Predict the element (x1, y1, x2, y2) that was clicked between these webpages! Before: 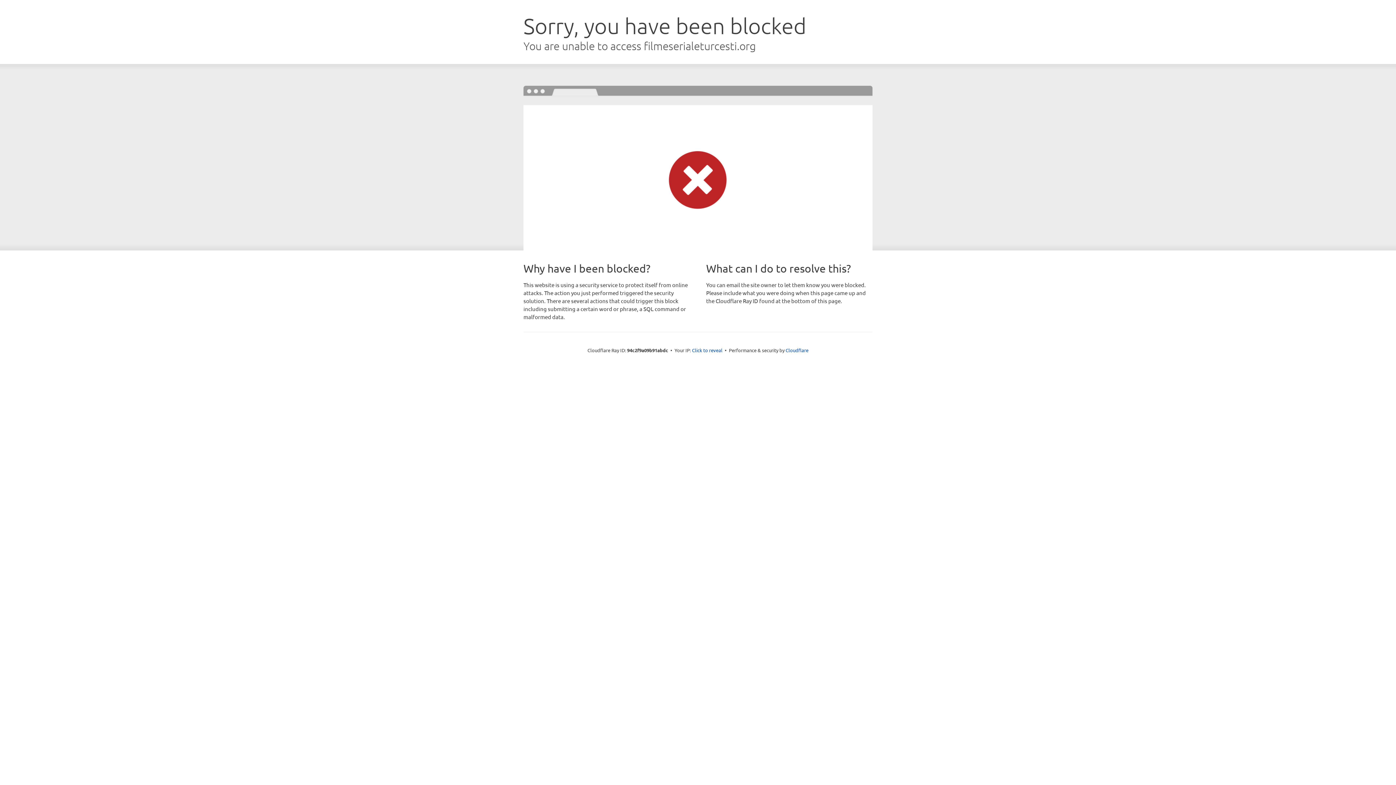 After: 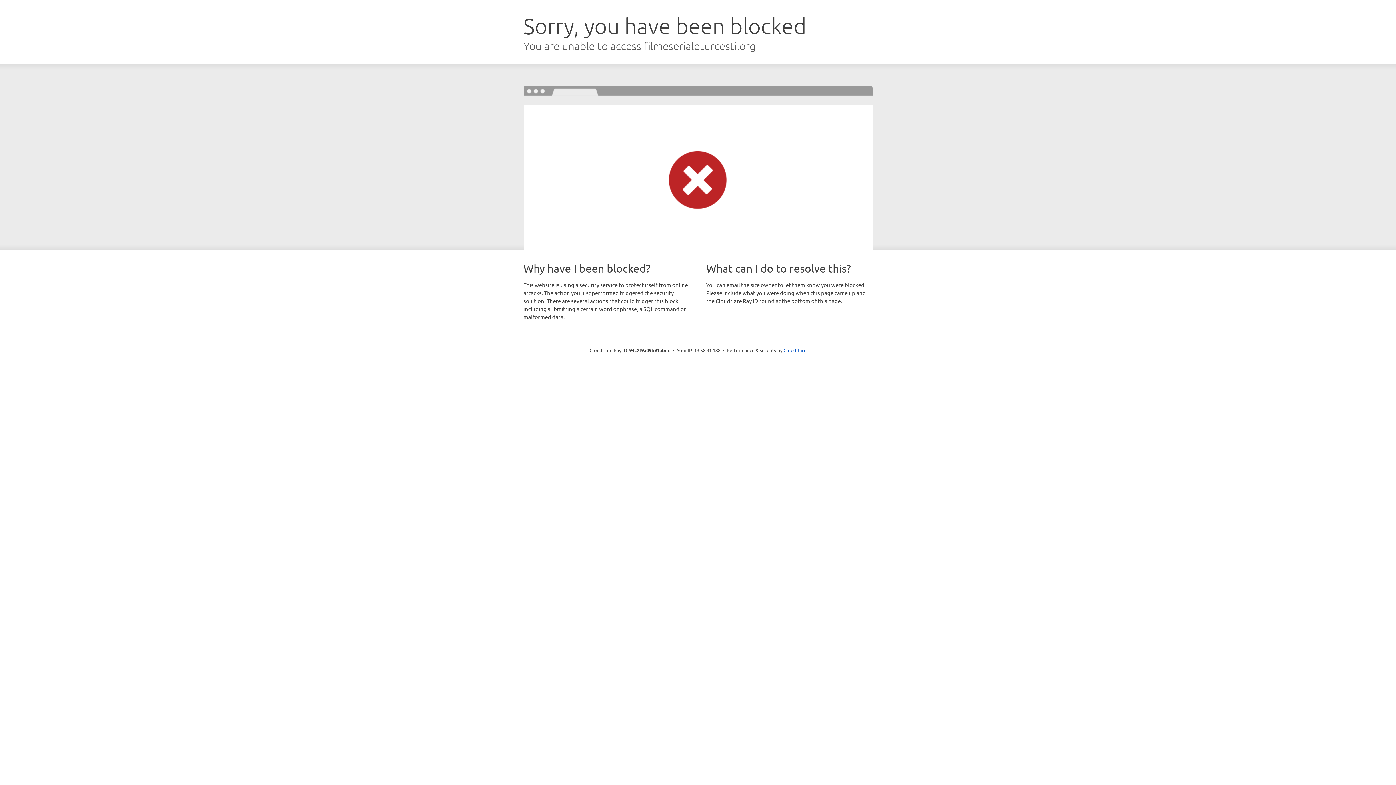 Action: label: Click to reveal bbox: (692, 346, 722, 353)